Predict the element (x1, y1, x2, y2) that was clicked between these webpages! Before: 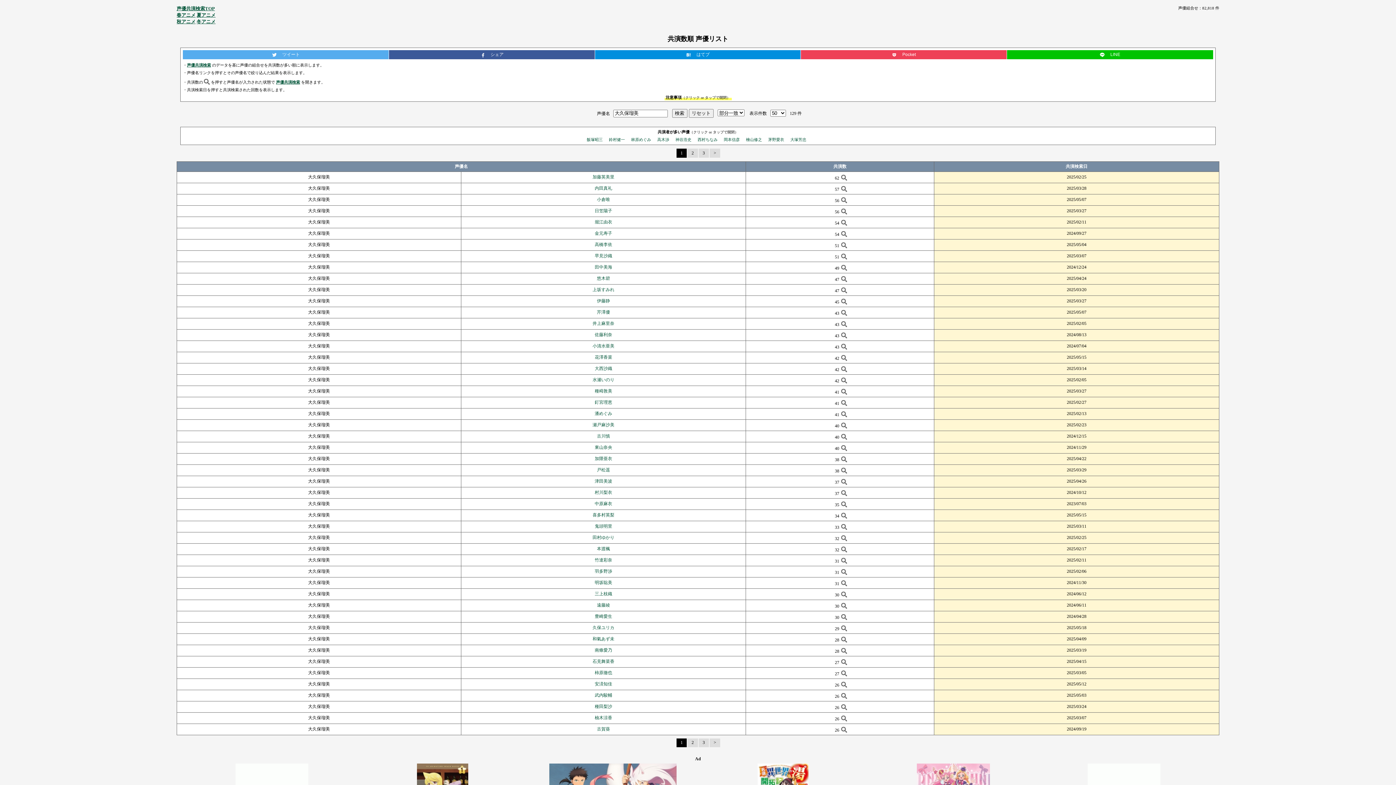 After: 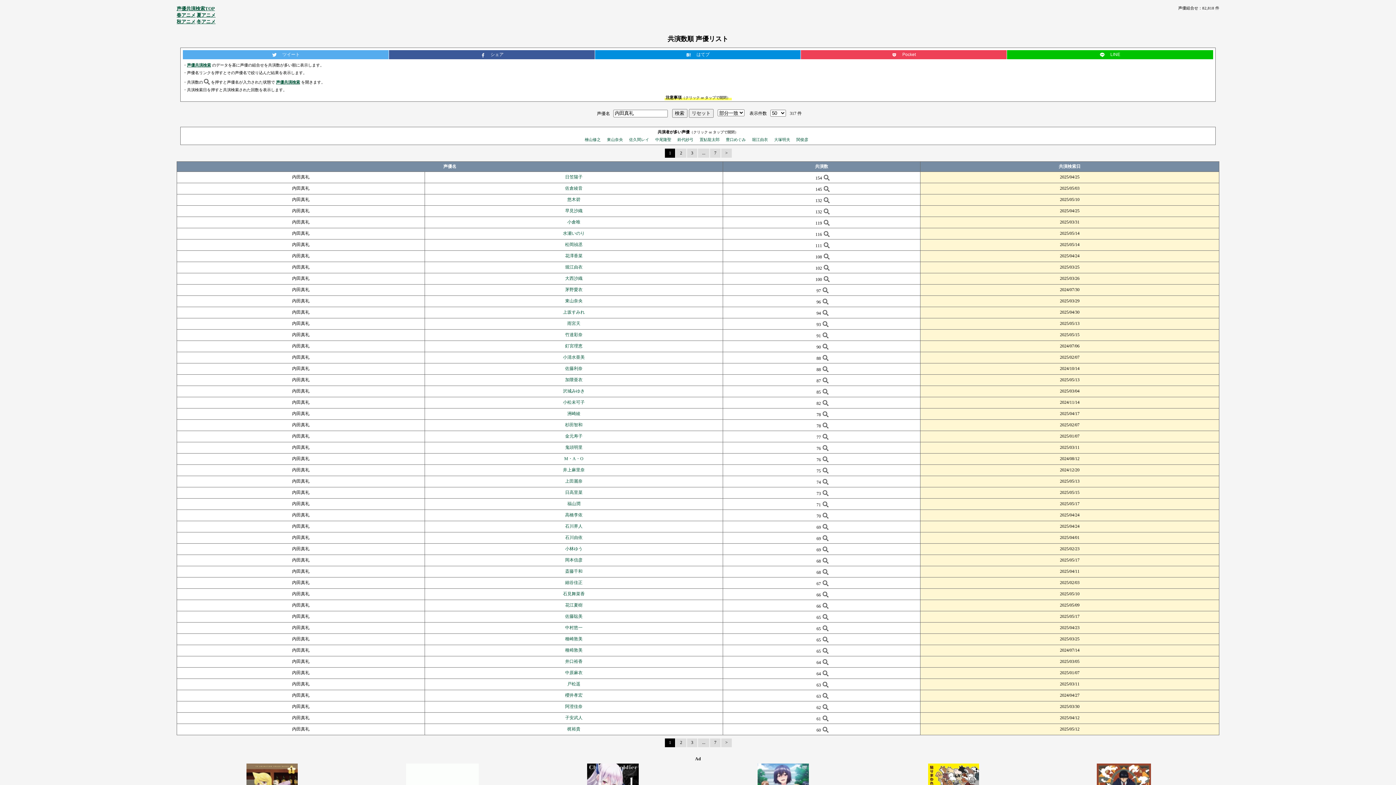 Action: label: 内田真礼 bbox: (594, 185, 612, 190)